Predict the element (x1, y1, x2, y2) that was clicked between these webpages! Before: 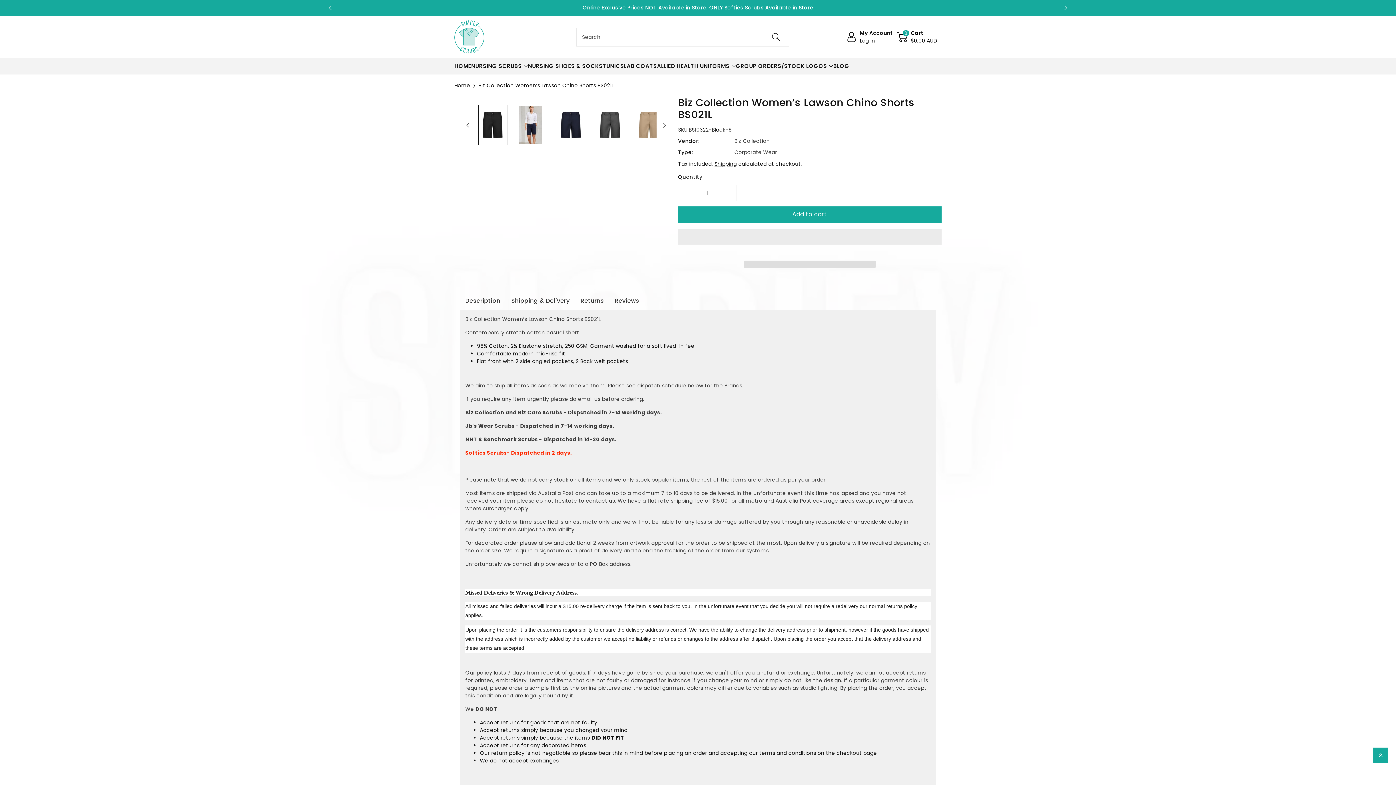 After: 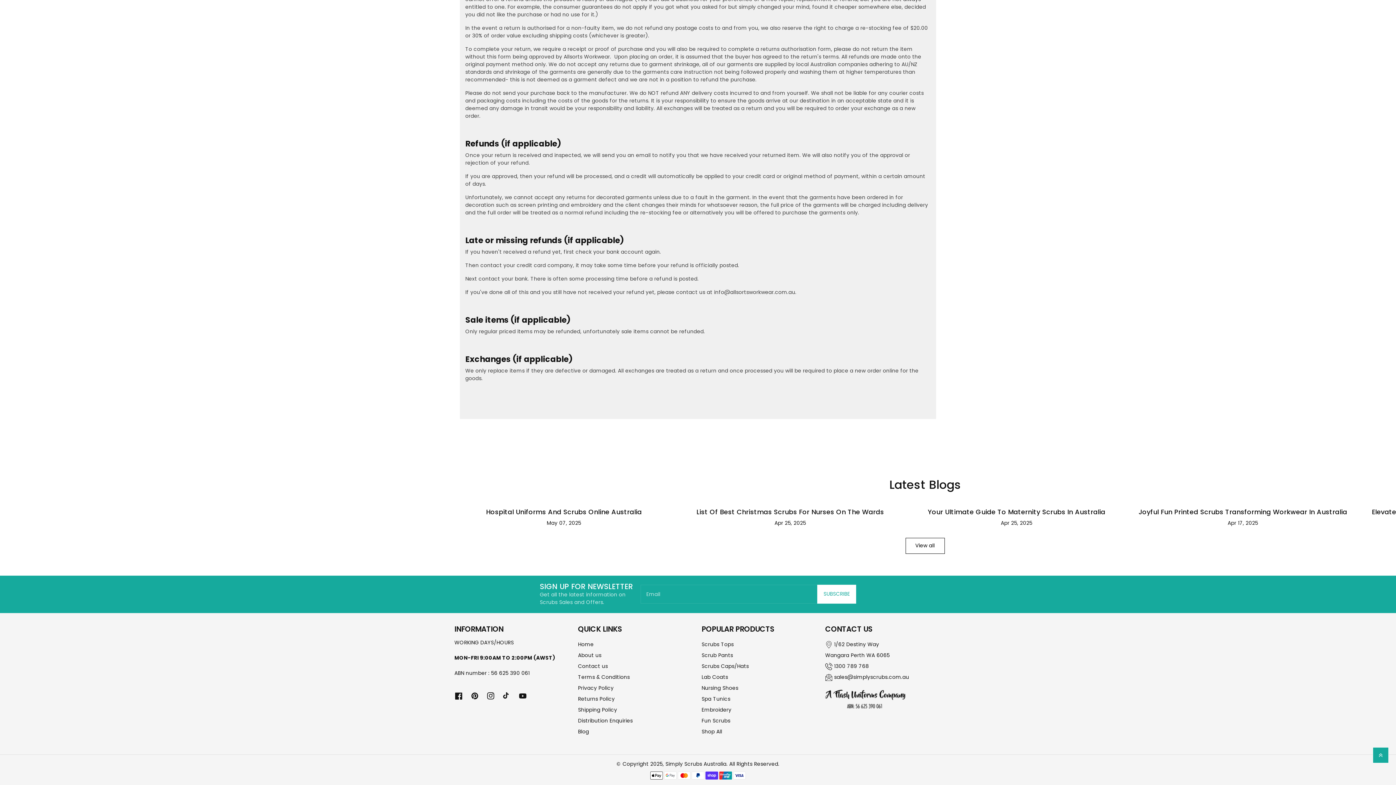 Action: bbox: (609, 291, 644, 310) label: Reviews